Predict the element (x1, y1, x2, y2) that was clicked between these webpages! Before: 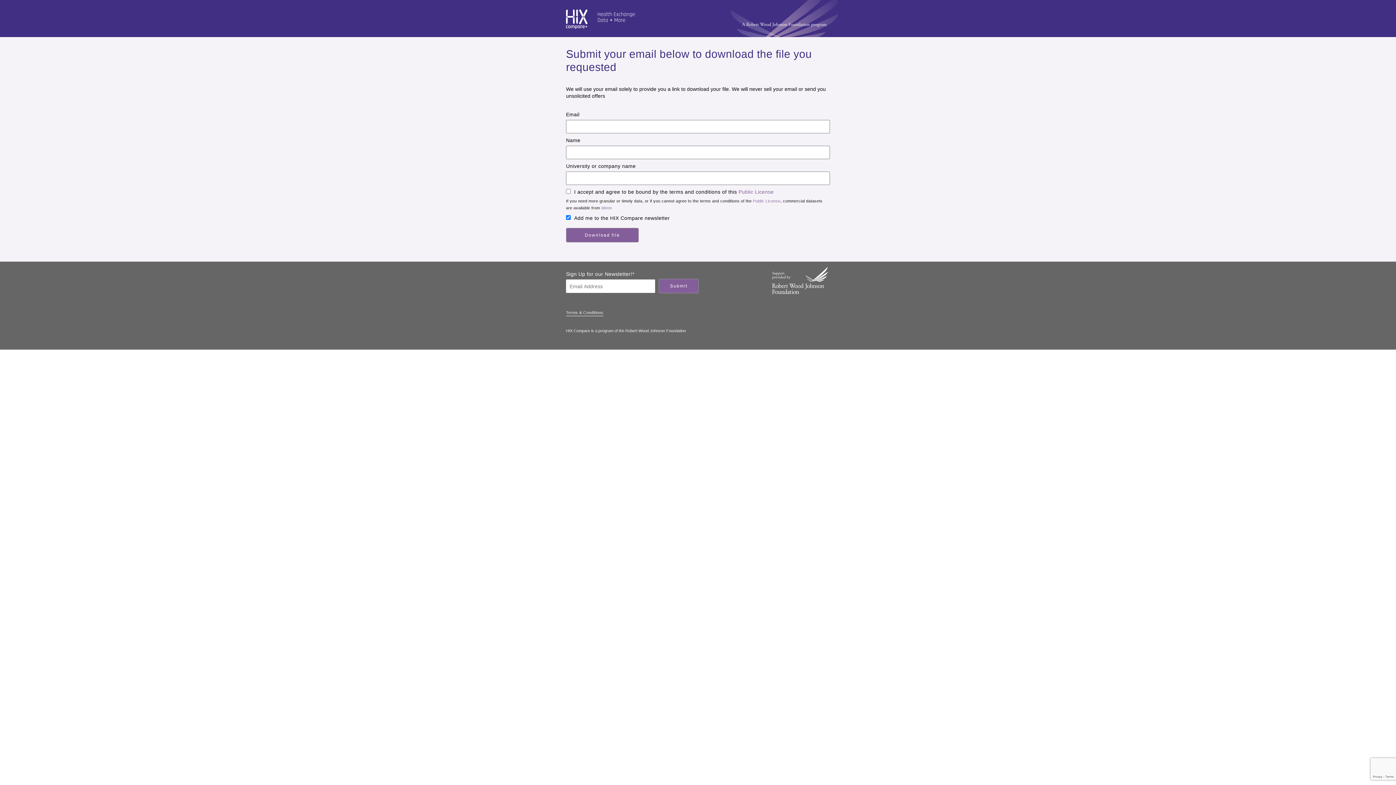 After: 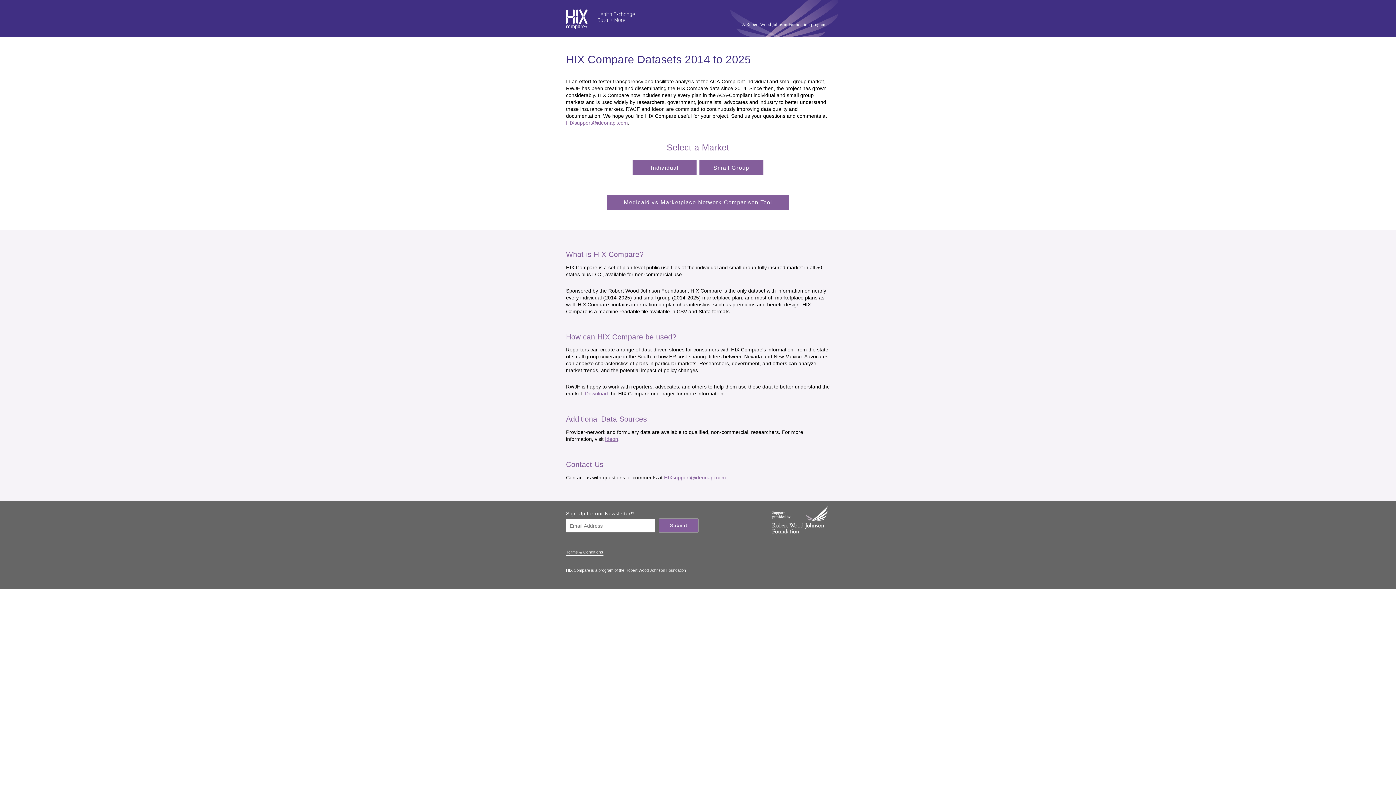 Action: bbox: (566, 15, 634, 20)